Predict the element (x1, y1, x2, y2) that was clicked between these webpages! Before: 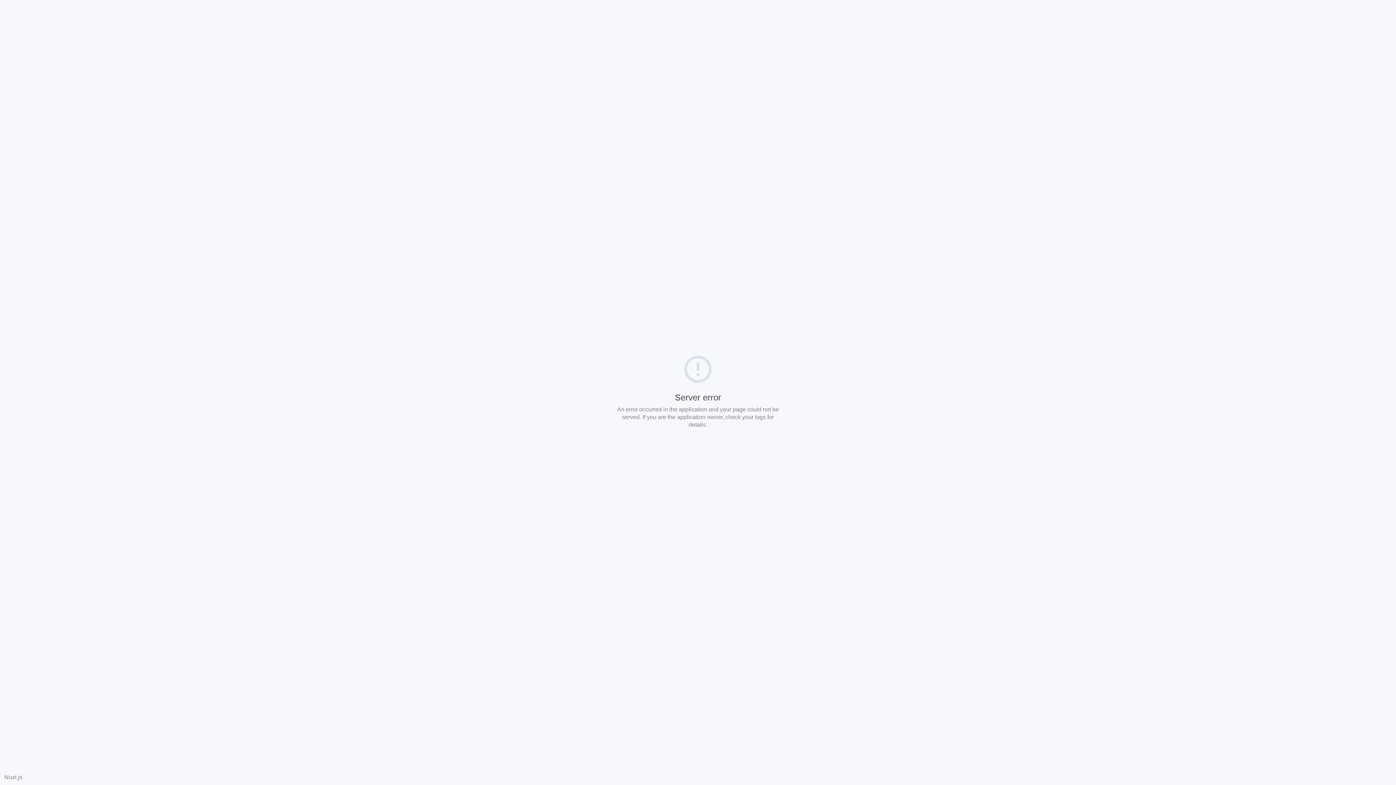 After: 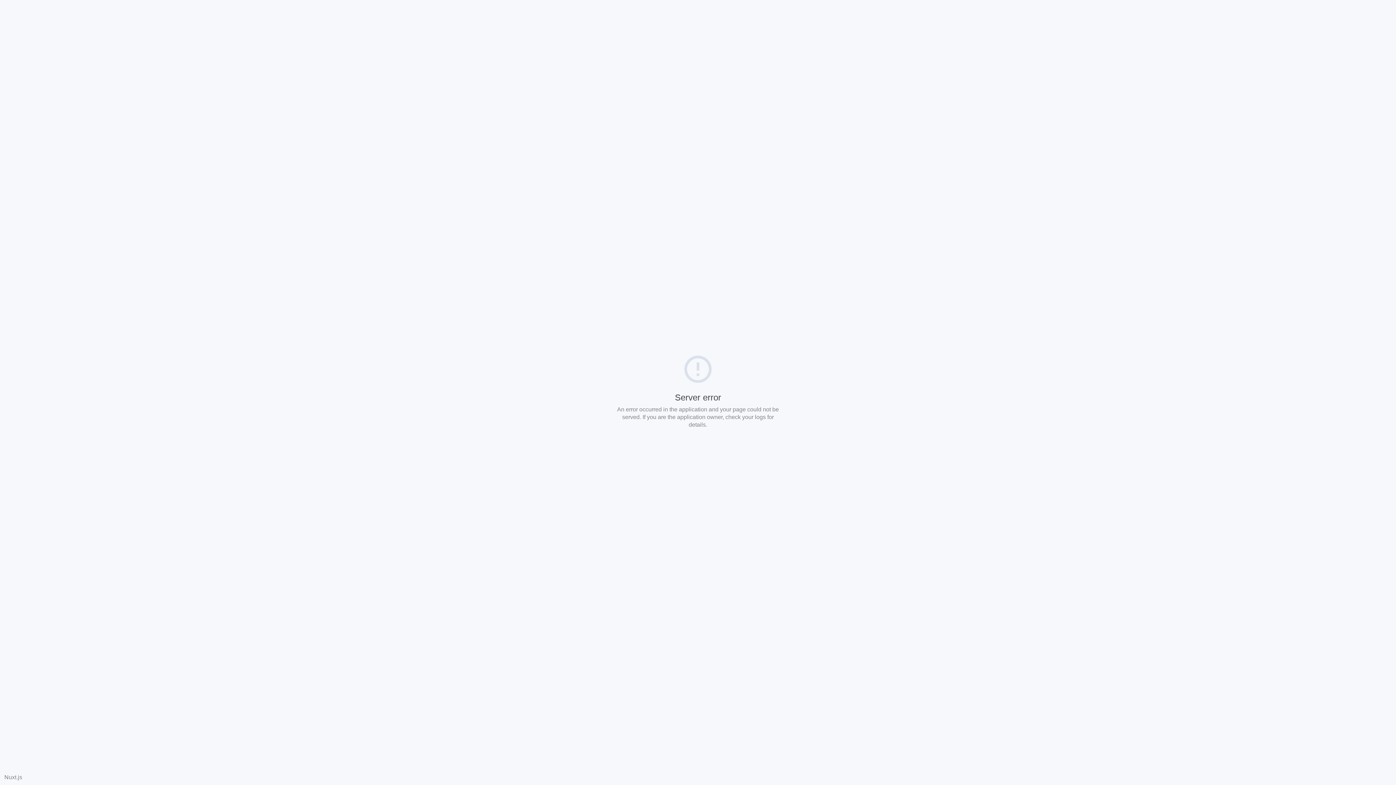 Action: label: Nuxt.js bbox: (4, 774, 22, 780)